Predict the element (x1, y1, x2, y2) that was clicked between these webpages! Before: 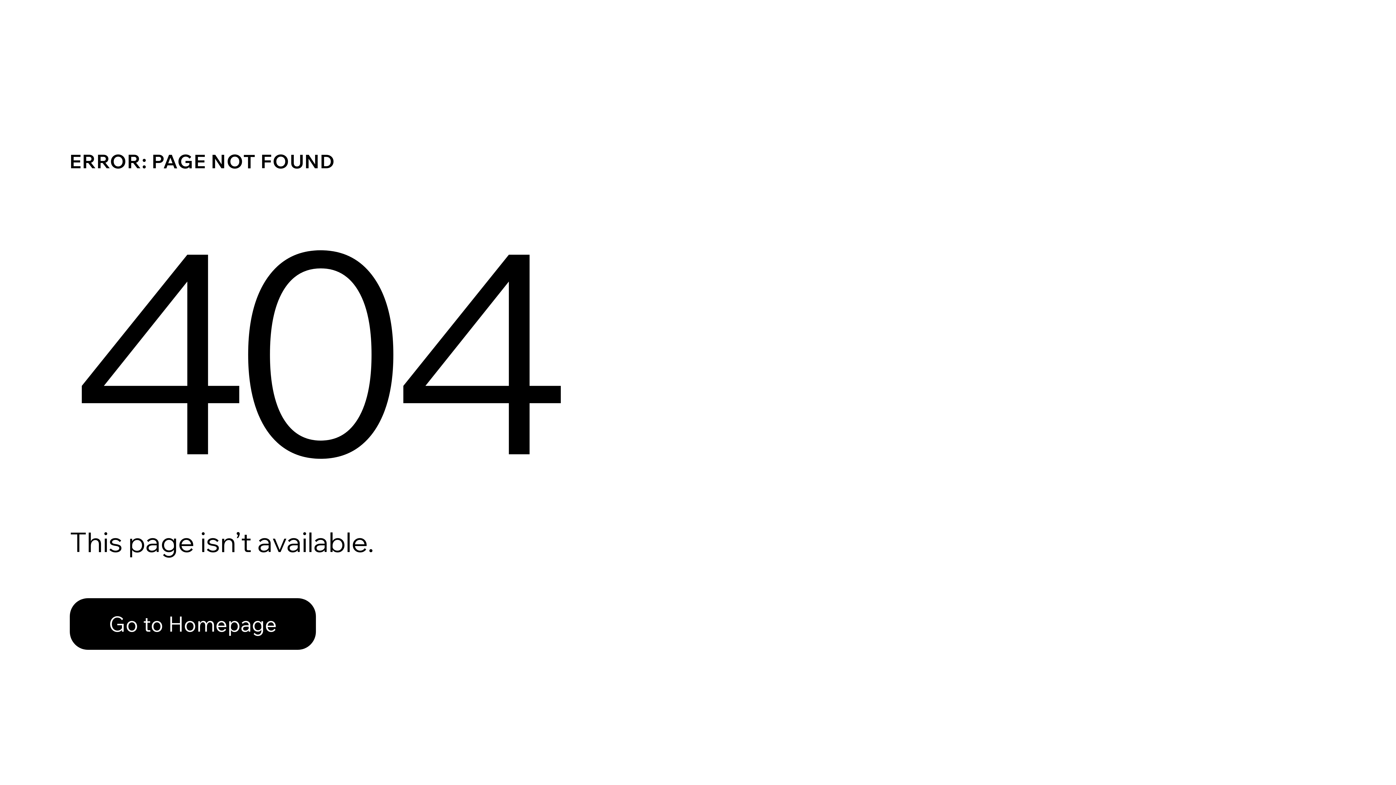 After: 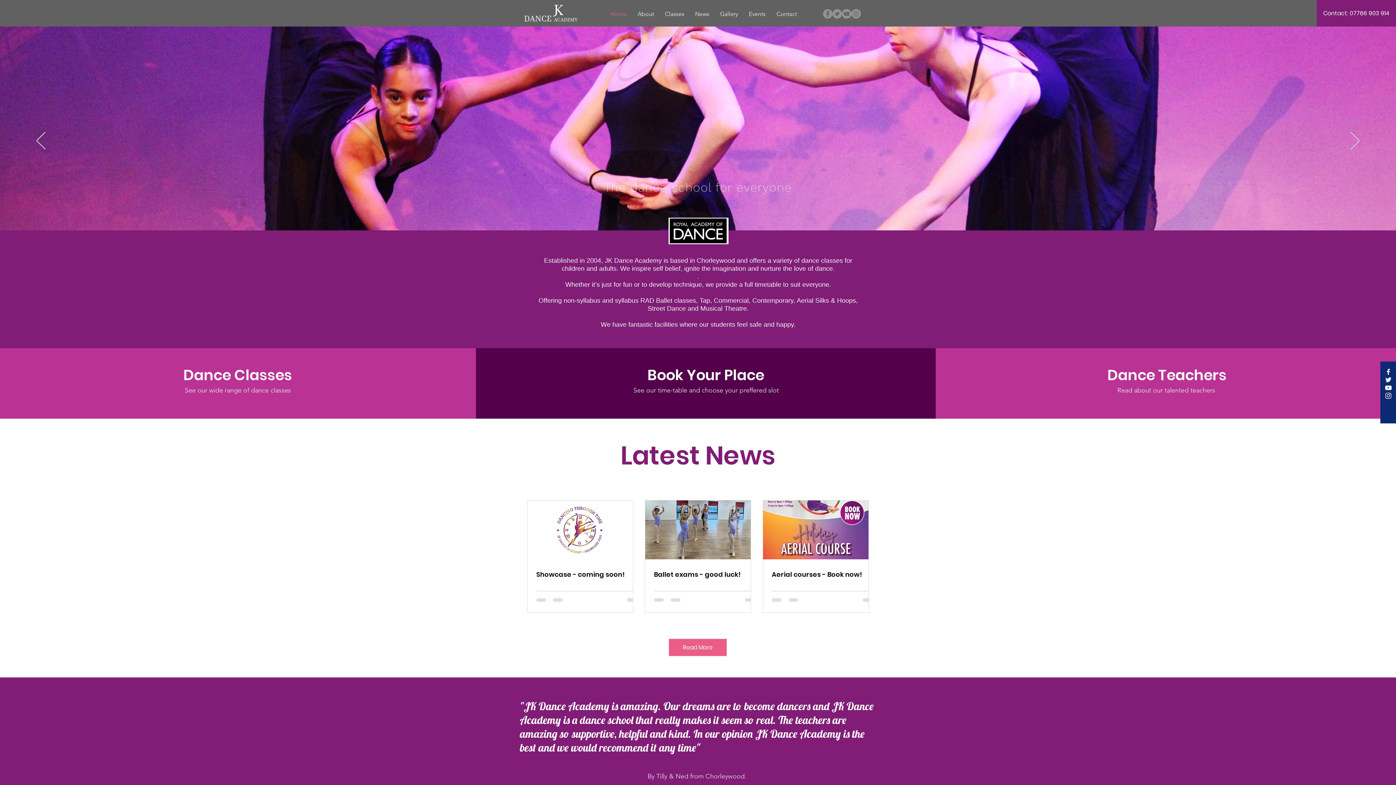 Action: bbox: (69, 582, 768, 659) label: Go to Homepage